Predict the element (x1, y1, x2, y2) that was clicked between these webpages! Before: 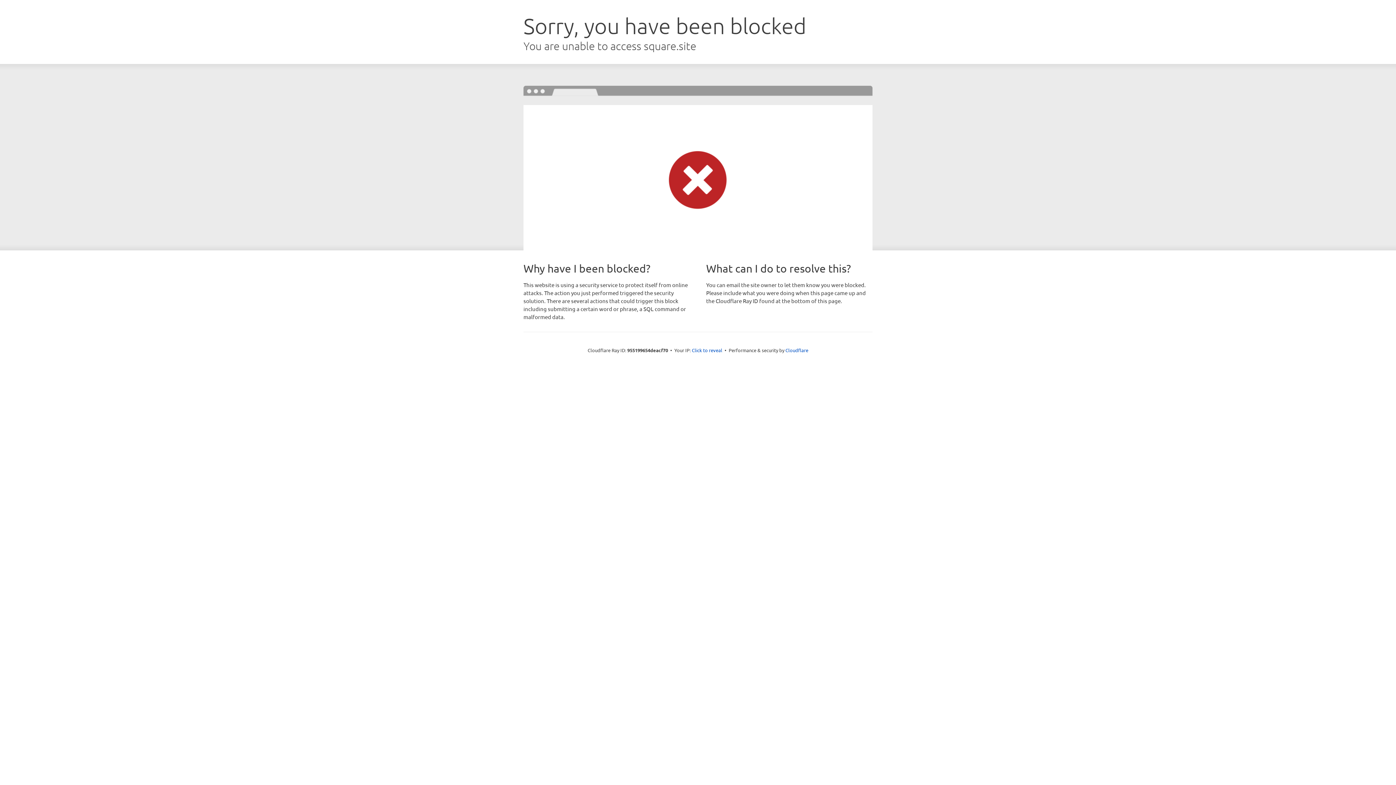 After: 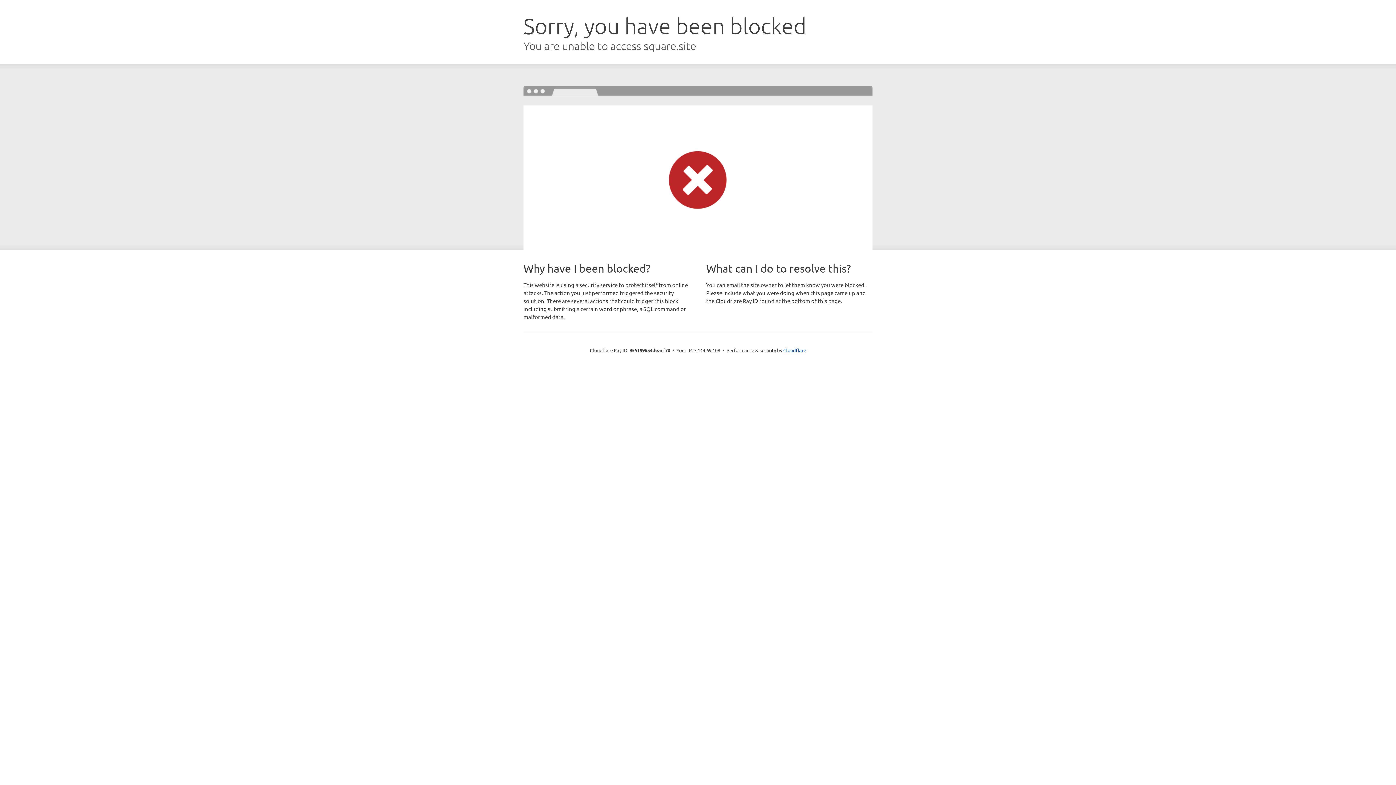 Action: label: Click to reveal bbox: (692, 346, 722, 353)